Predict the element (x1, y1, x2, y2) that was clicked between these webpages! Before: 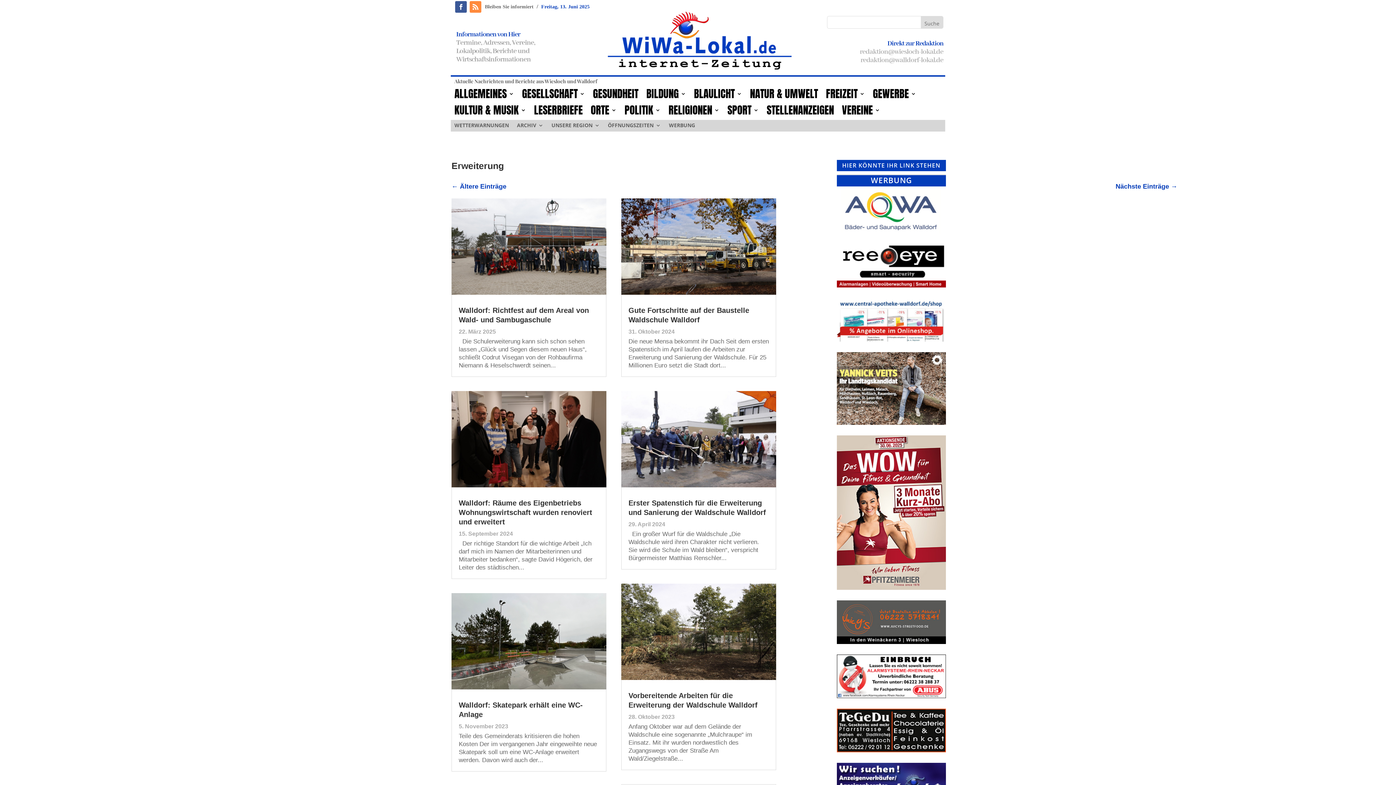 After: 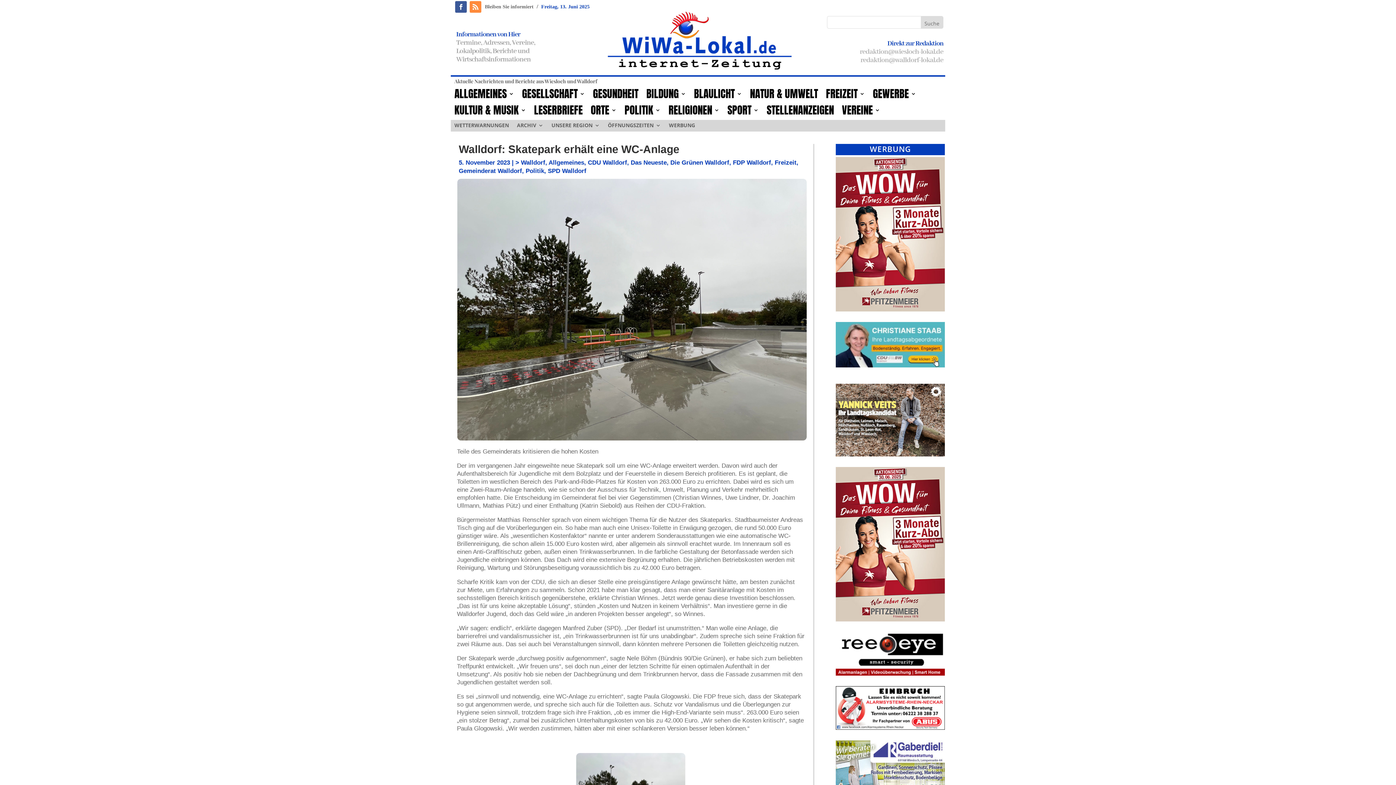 Action: bbox: (451, 593, 606, 689)